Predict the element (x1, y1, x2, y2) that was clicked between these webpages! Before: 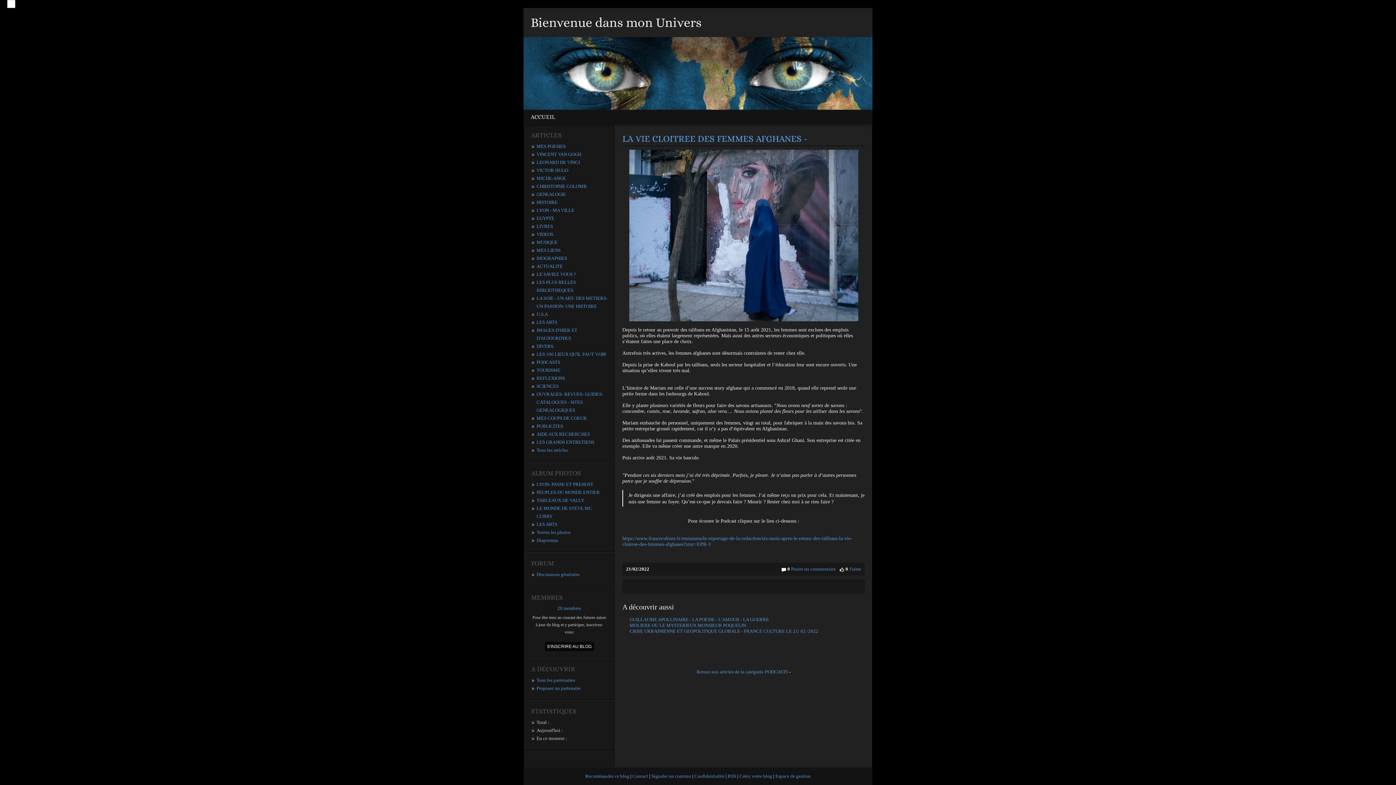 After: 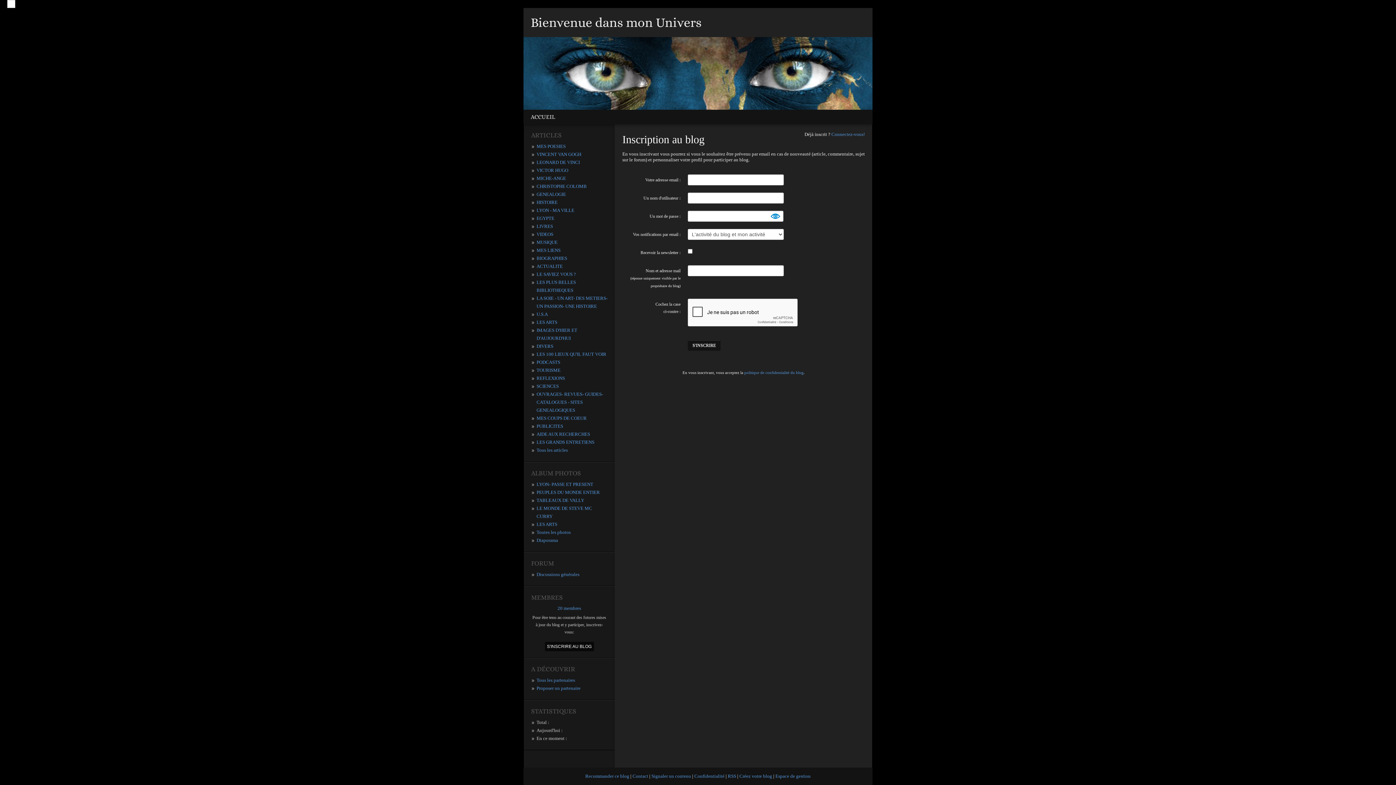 Action: bbox: (544, 642, 594, 651) label: S'INSCRIRE AU BLOG